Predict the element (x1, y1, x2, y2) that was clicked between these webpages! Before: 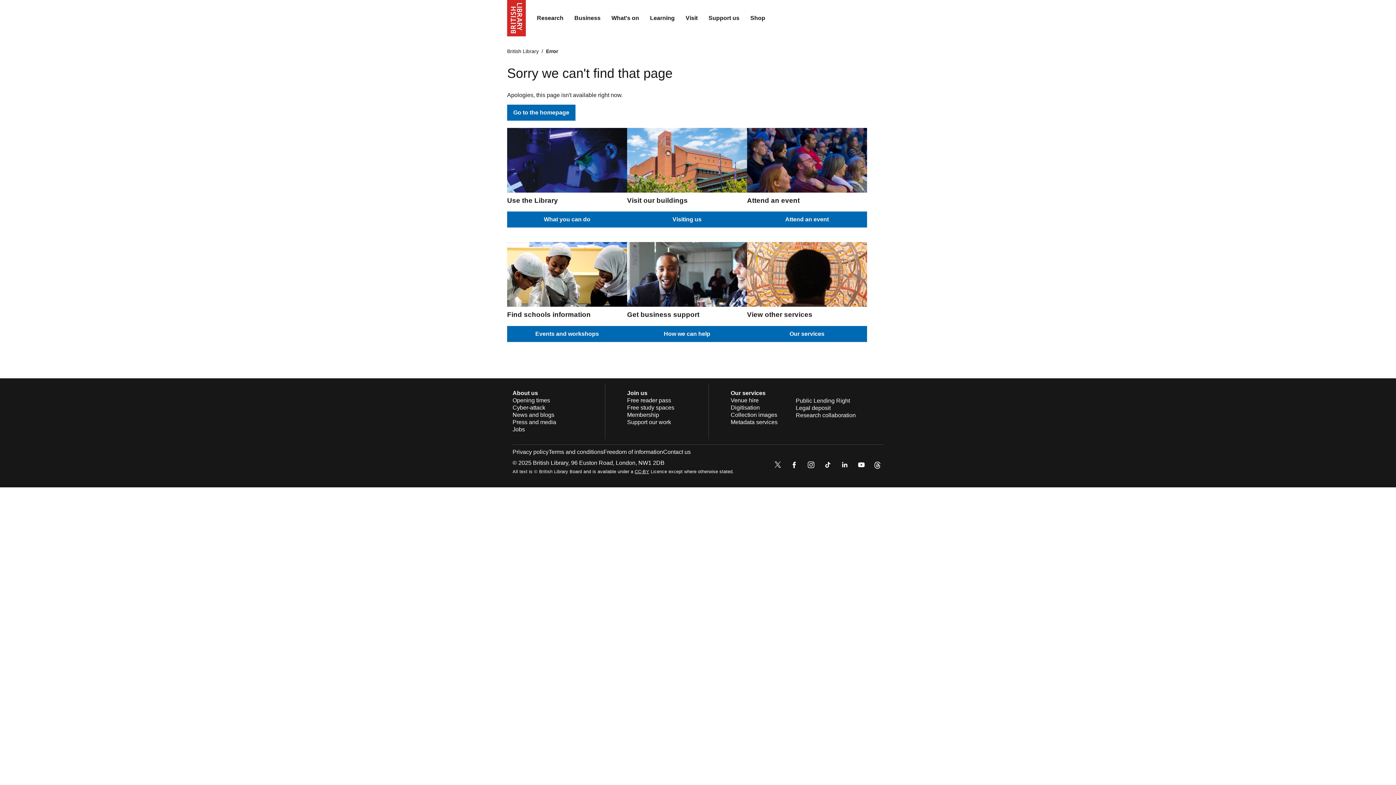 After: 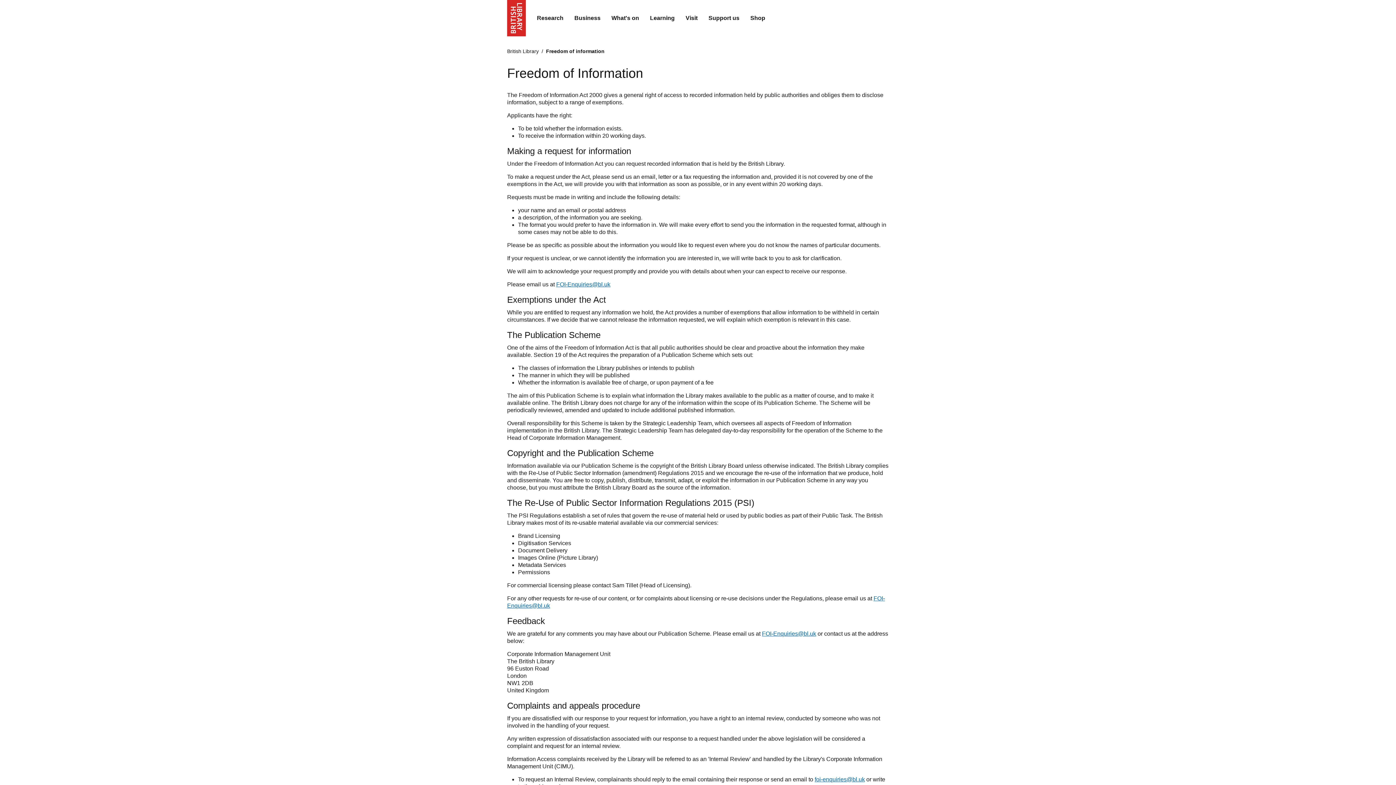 Action: label: Freedom of information bbox: (603, 449, 663, 455)